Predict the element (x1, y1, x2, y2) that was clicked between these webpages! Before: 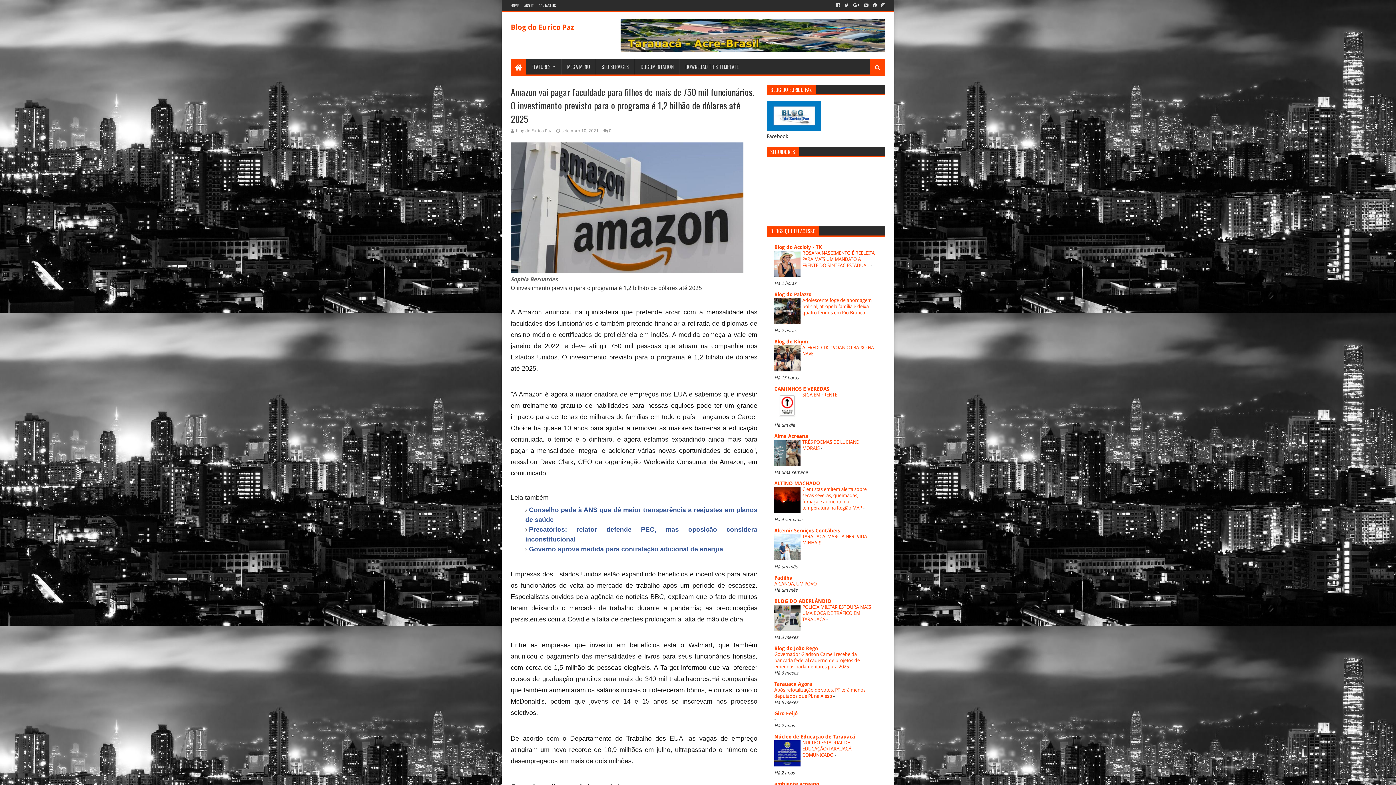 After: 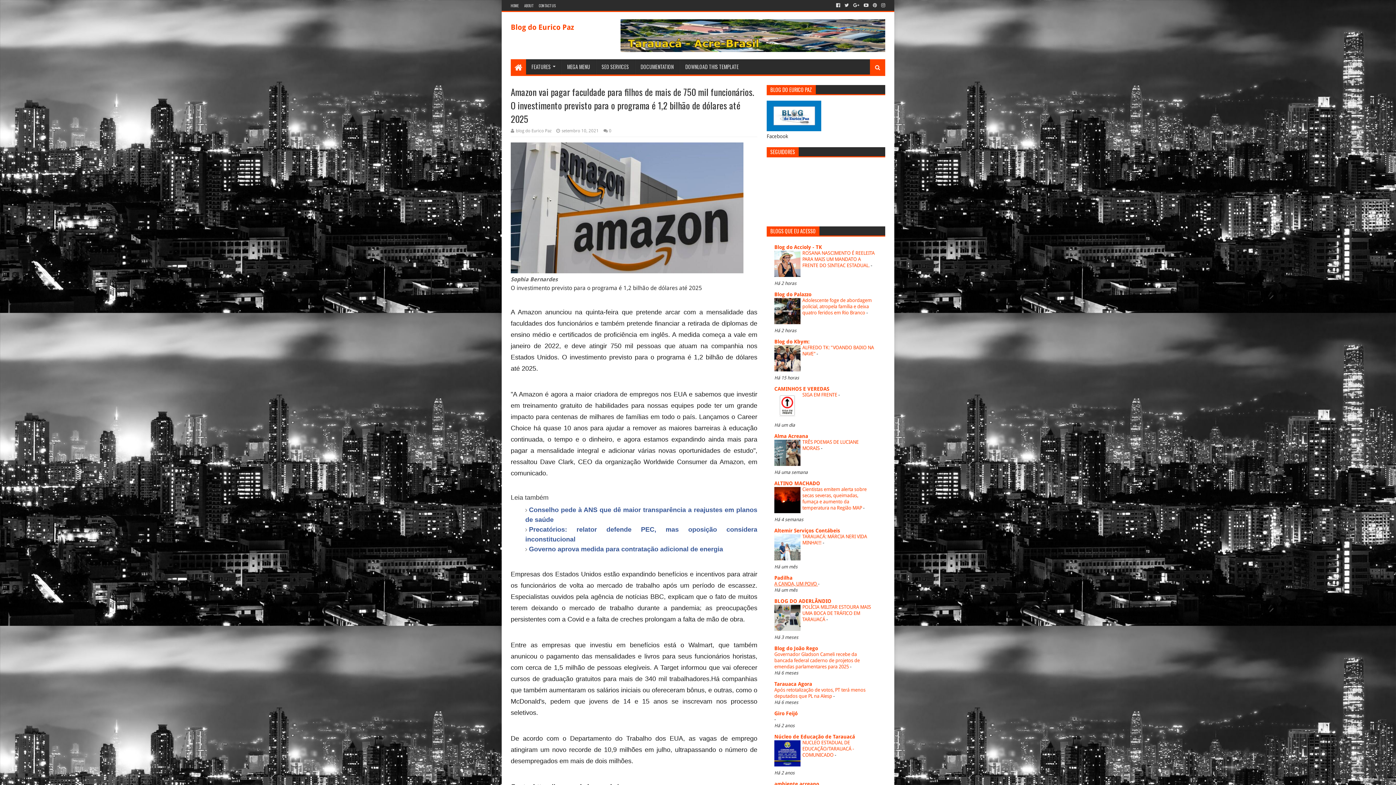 Action: bbox: (774, 581, 818, 586) label: A CANOA, UM POVO 